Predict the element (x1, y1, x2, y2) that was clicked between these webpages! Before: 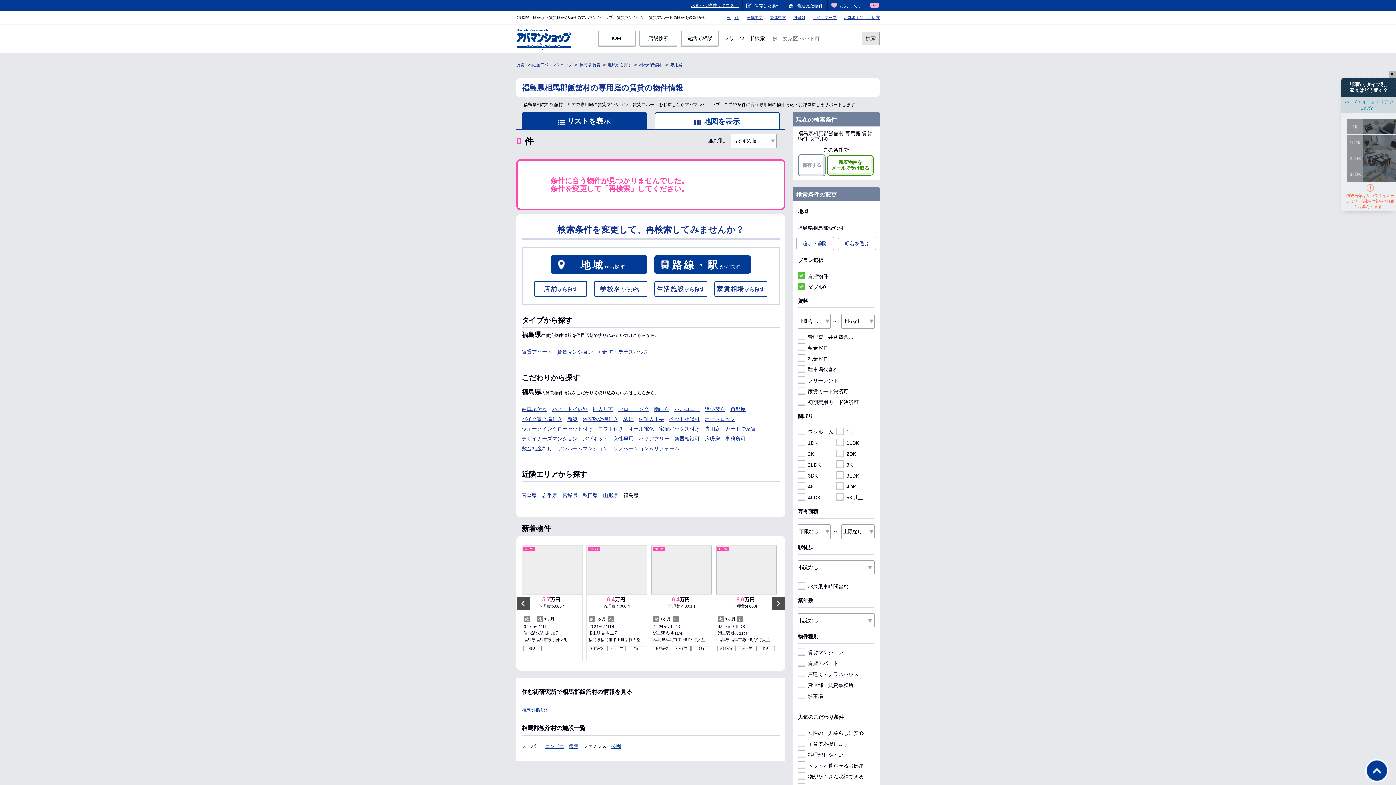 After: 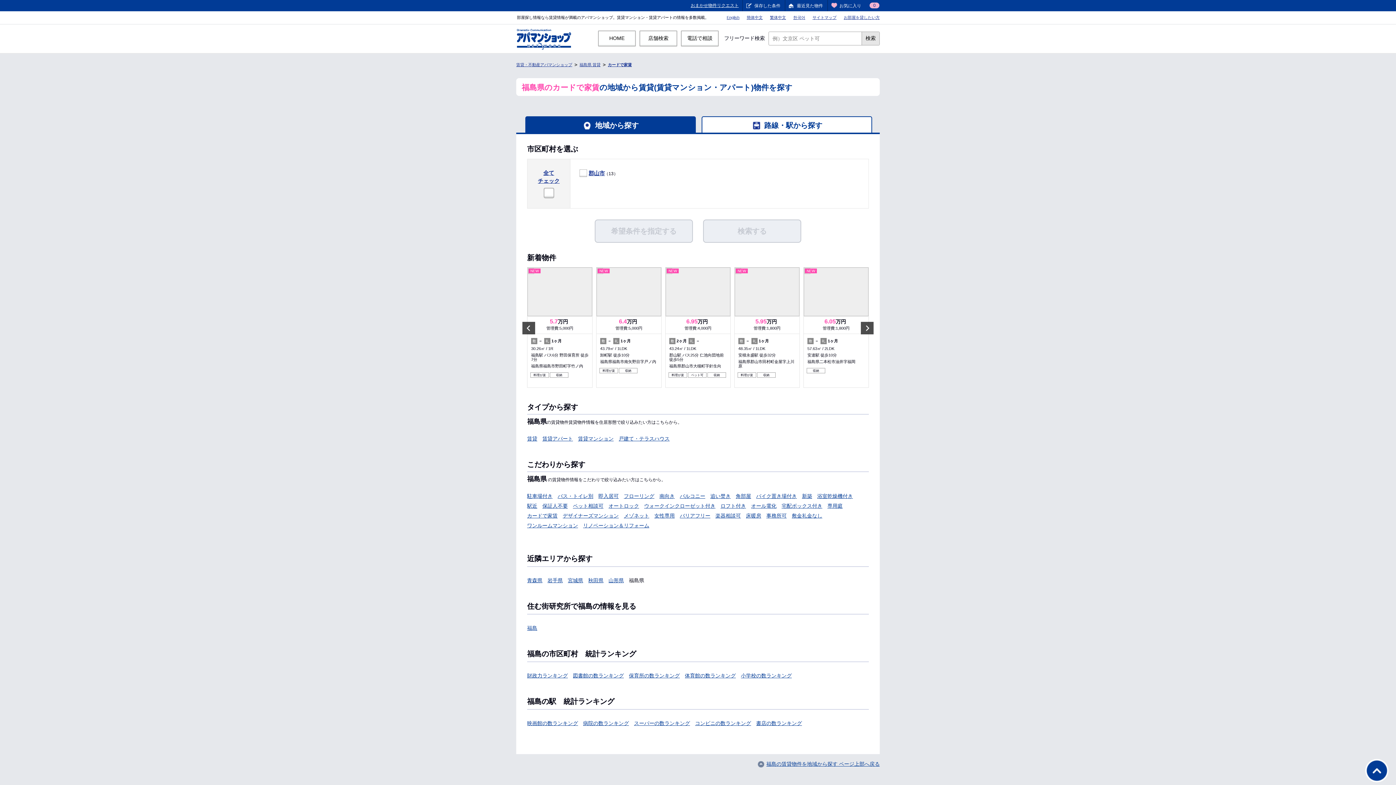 Action: label: カードで家賃 bbox: (725, 426, 756, 432)